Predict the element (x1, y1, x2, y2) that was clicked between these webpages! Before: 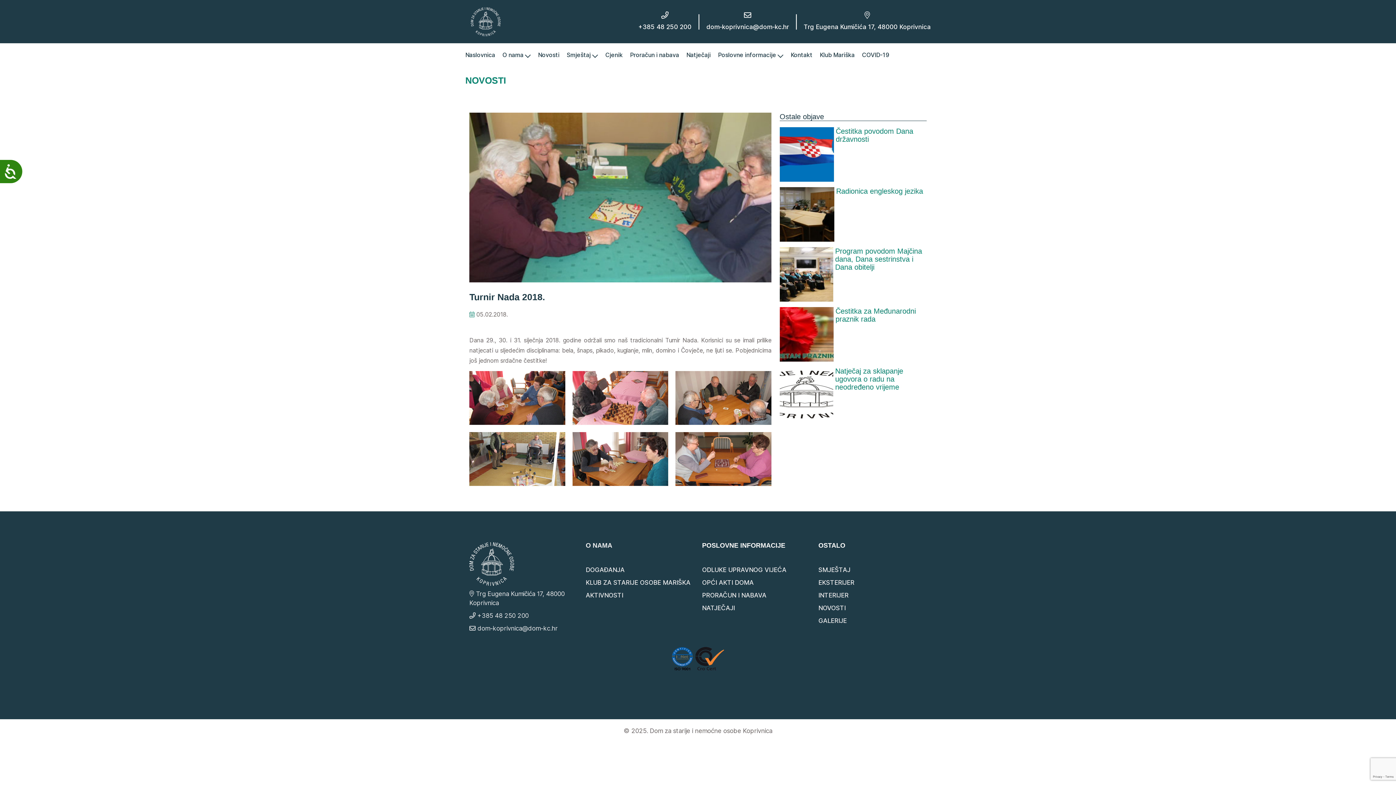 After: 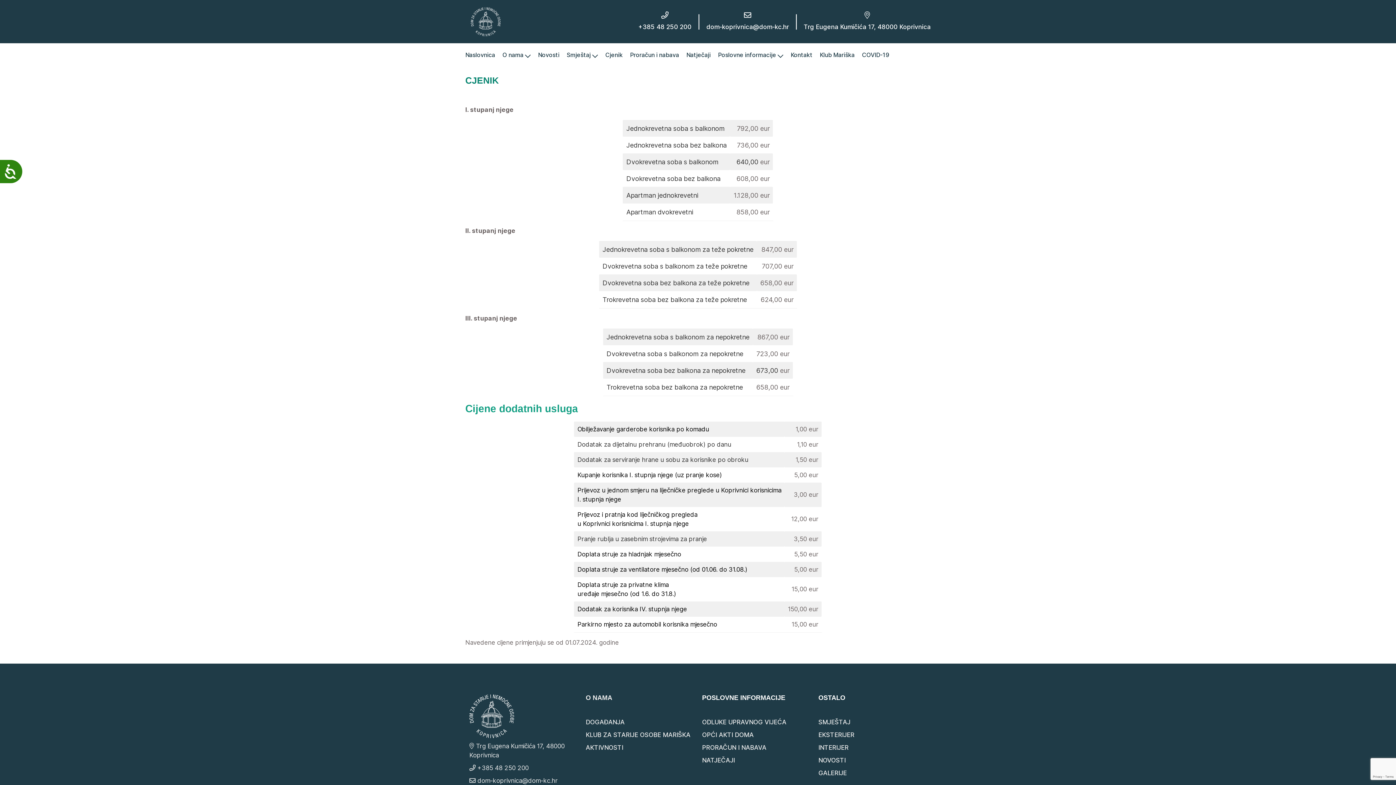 Action: label: Cjenik bbox: (601, 43, 626, 66)